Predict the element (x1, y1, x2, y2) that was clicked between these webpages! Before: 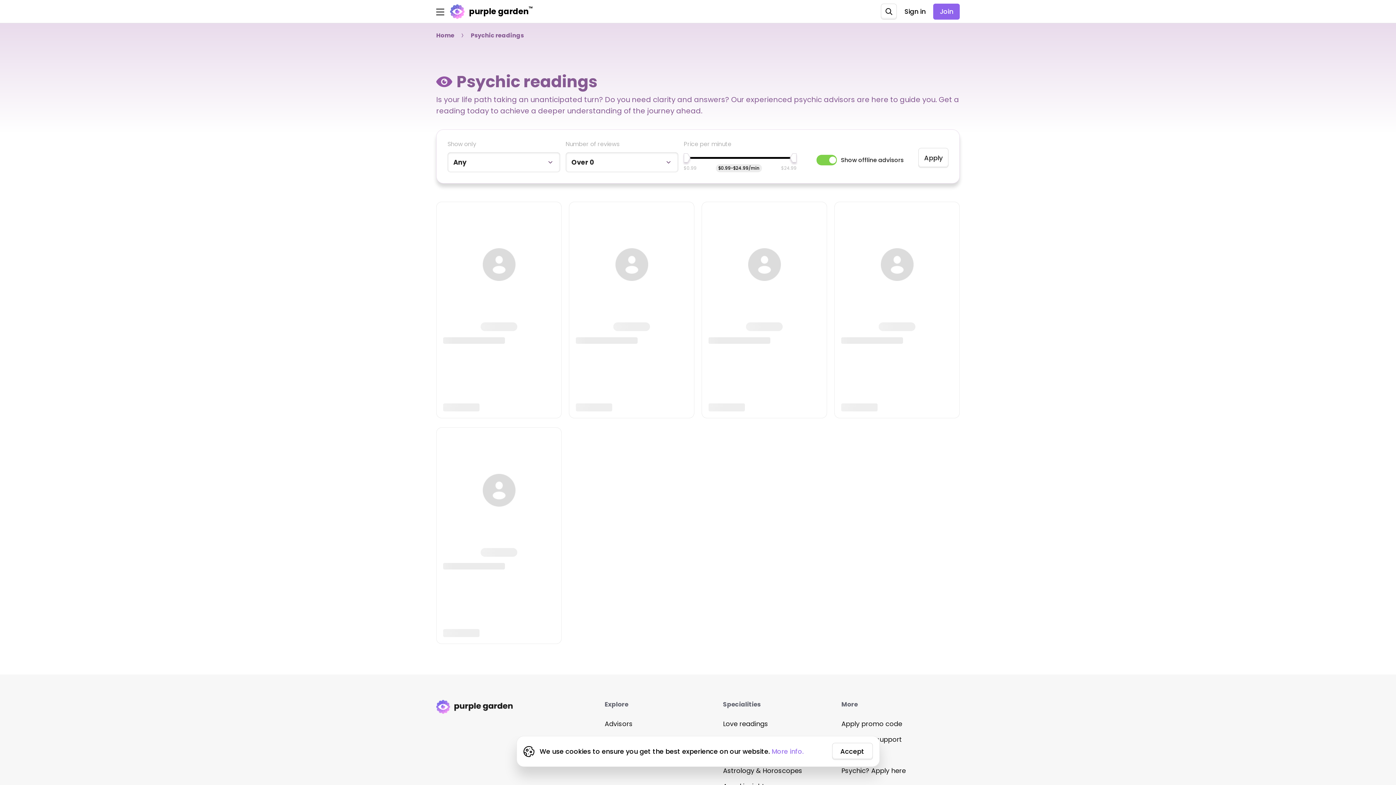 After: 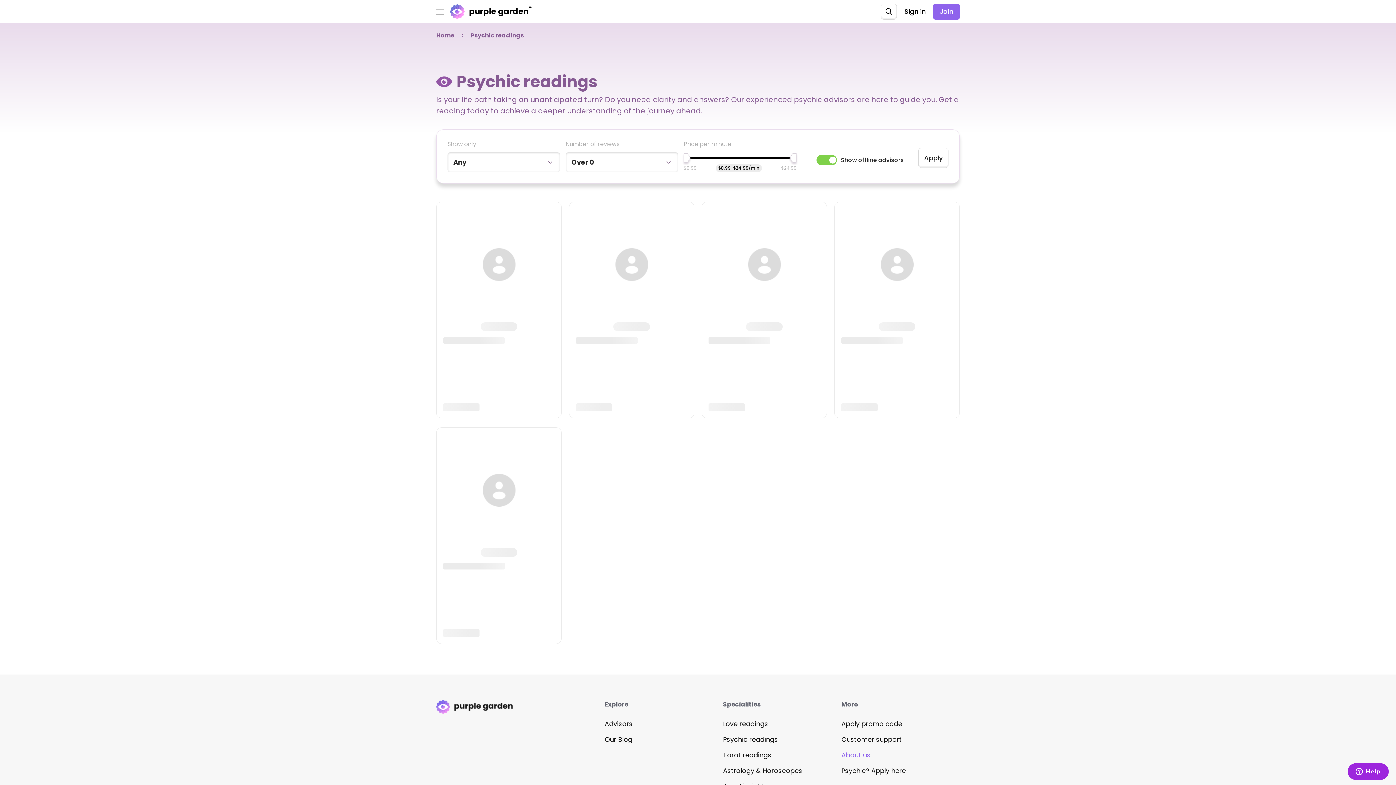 Action: label: Accept bbox: (832, 743, 872, 760)